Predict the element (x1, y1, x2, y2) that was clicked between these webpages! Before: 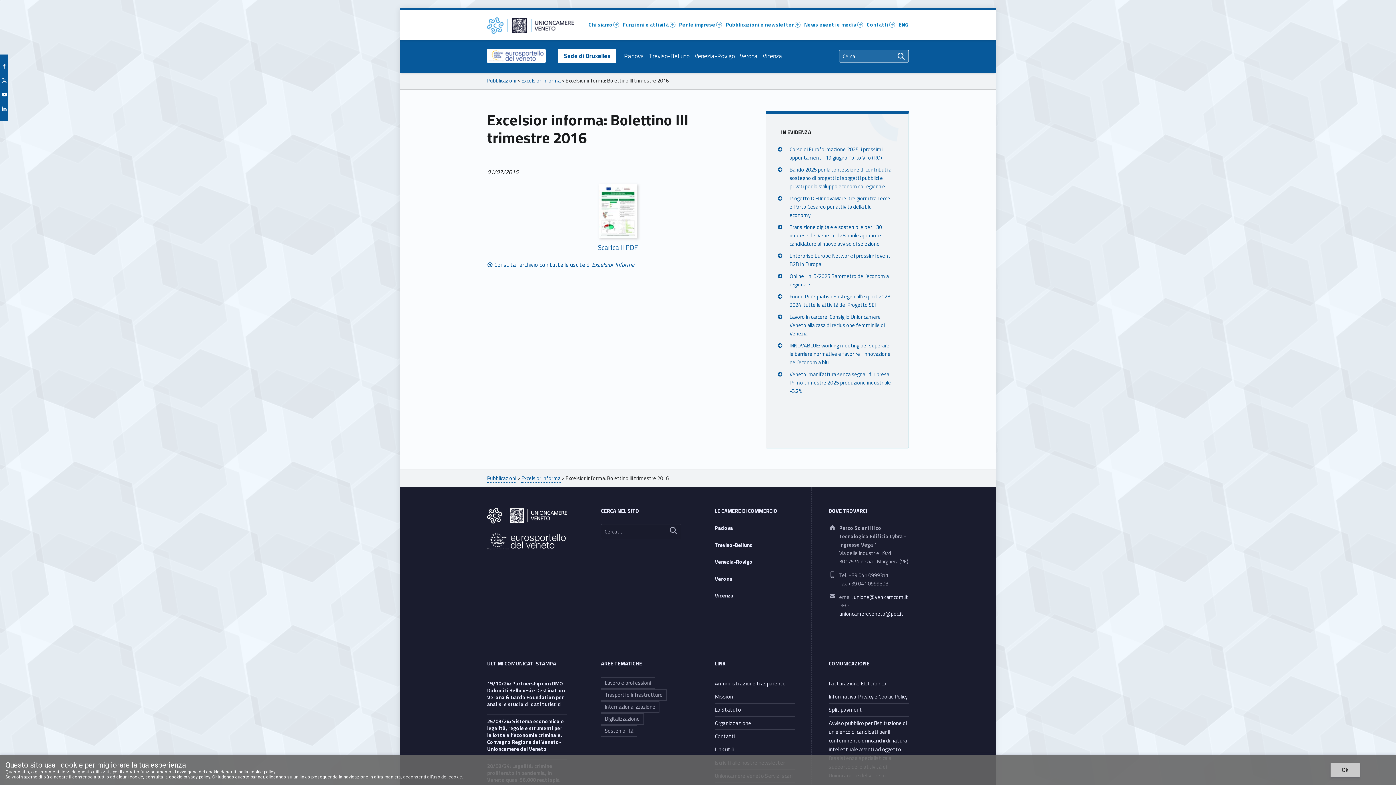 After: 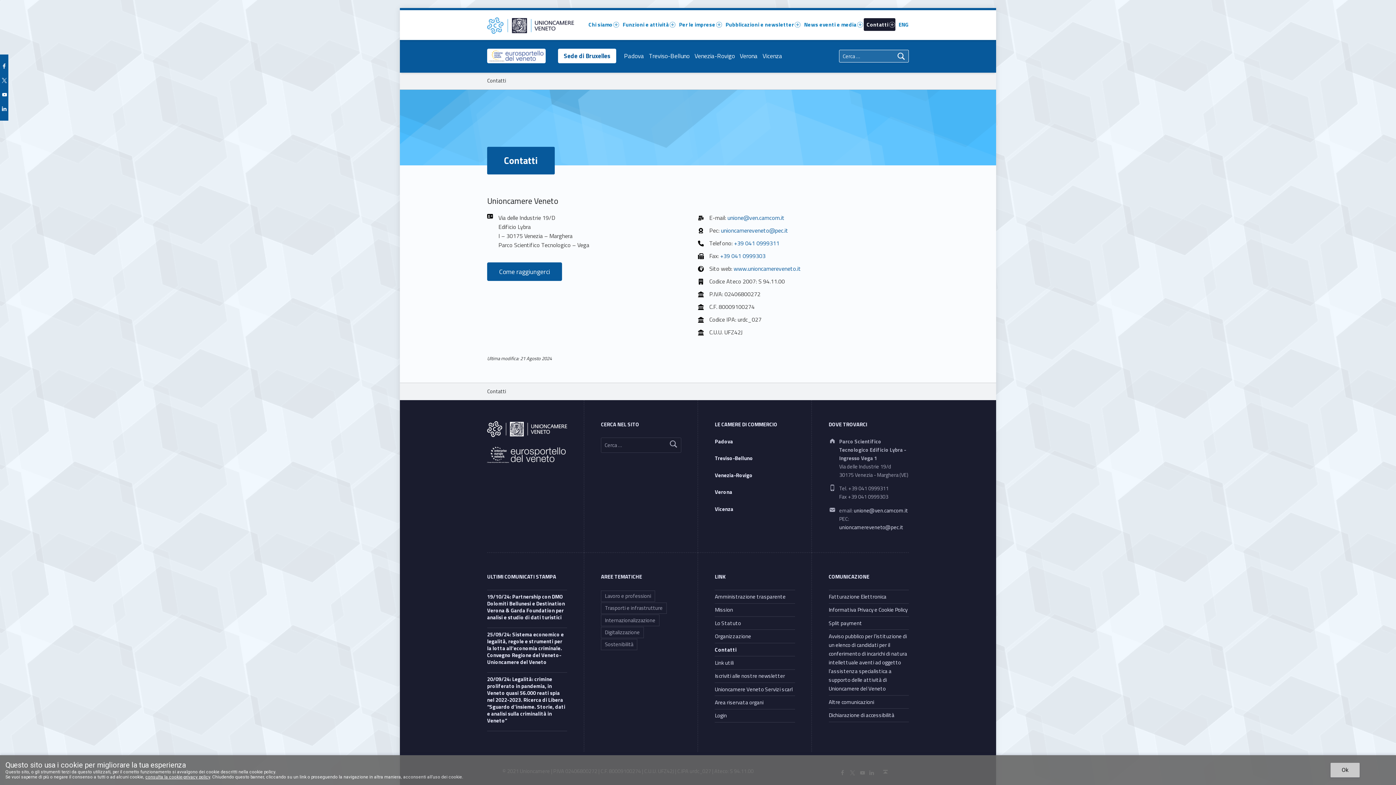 Action: bbox: (715, 732, 735, 740) label: Contatti